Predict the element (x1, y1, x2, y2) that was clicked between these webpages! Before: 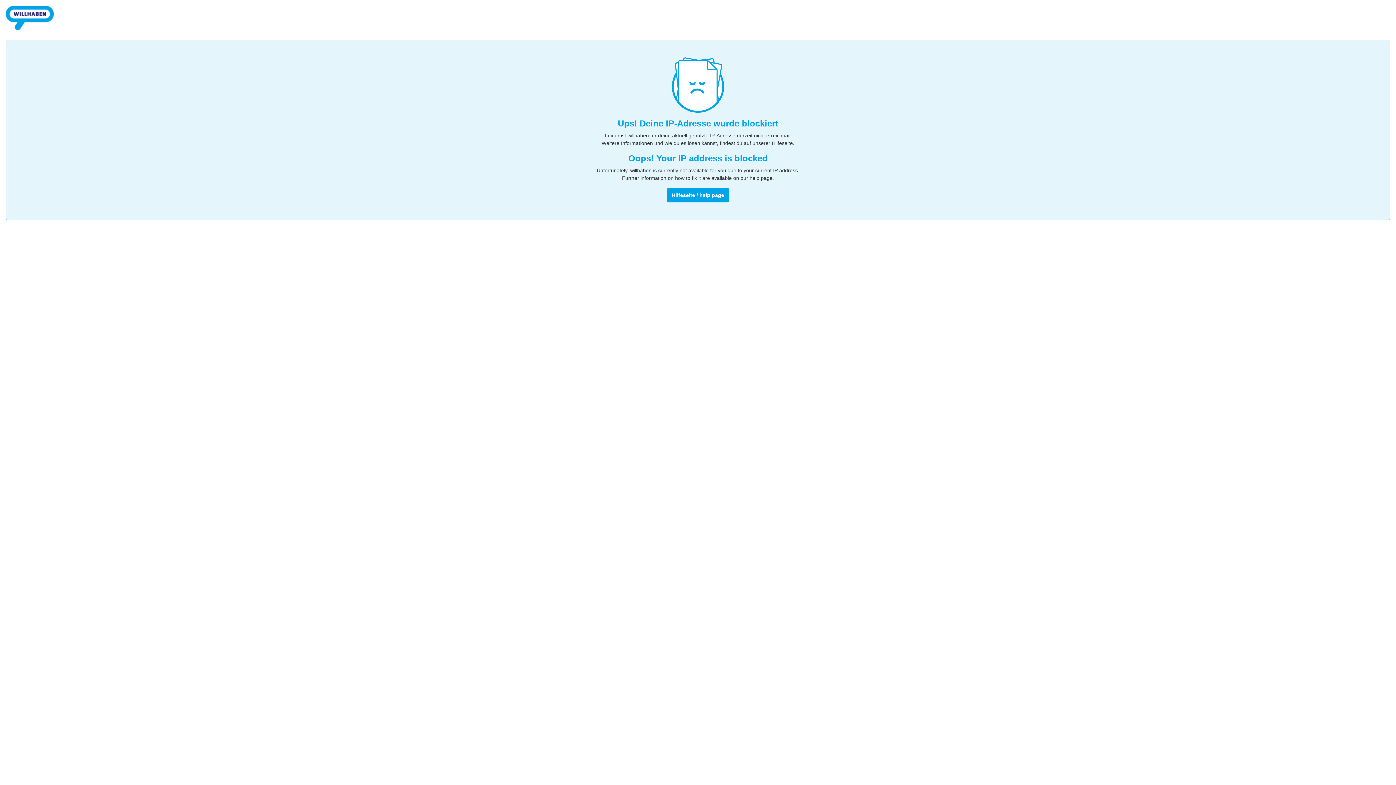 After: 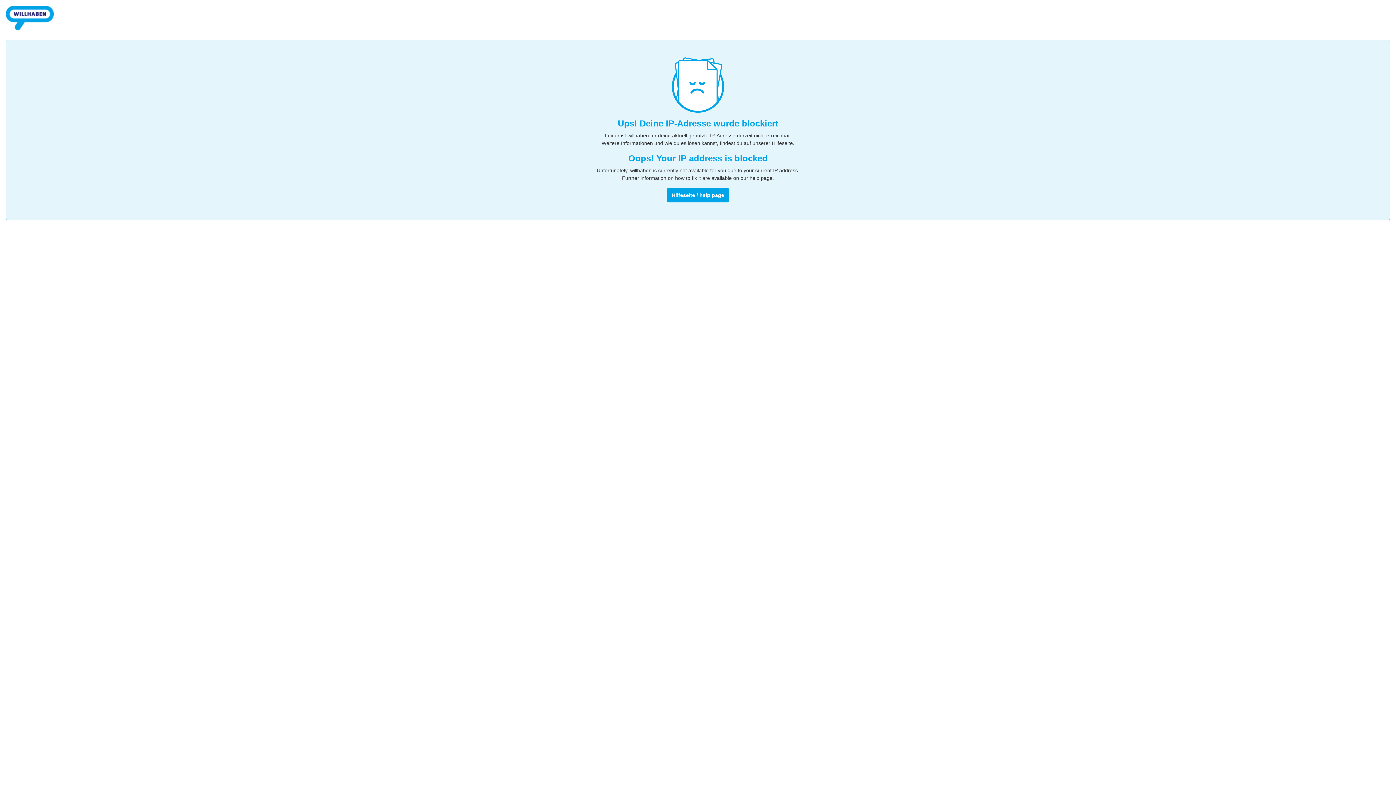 Action: bbox: (5, 32, 53, 38)